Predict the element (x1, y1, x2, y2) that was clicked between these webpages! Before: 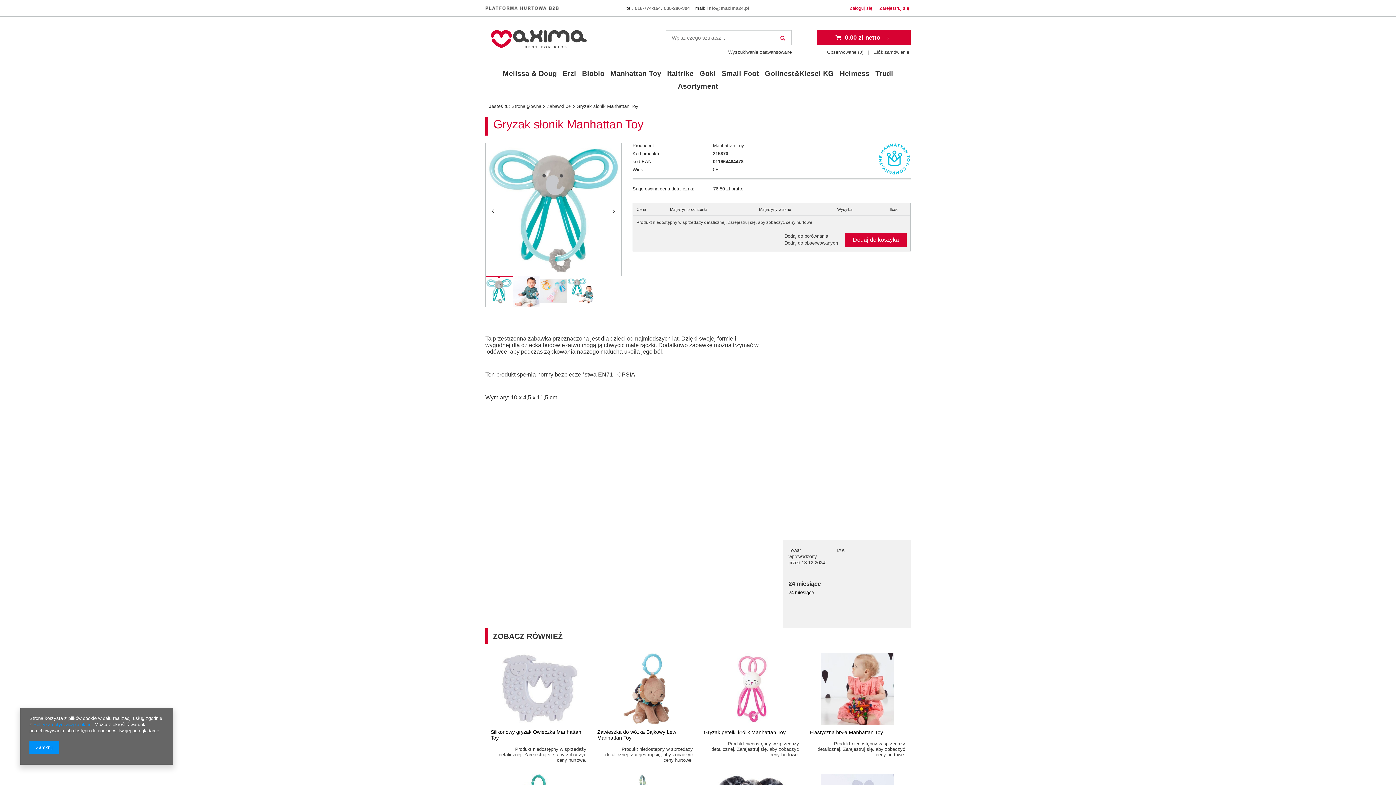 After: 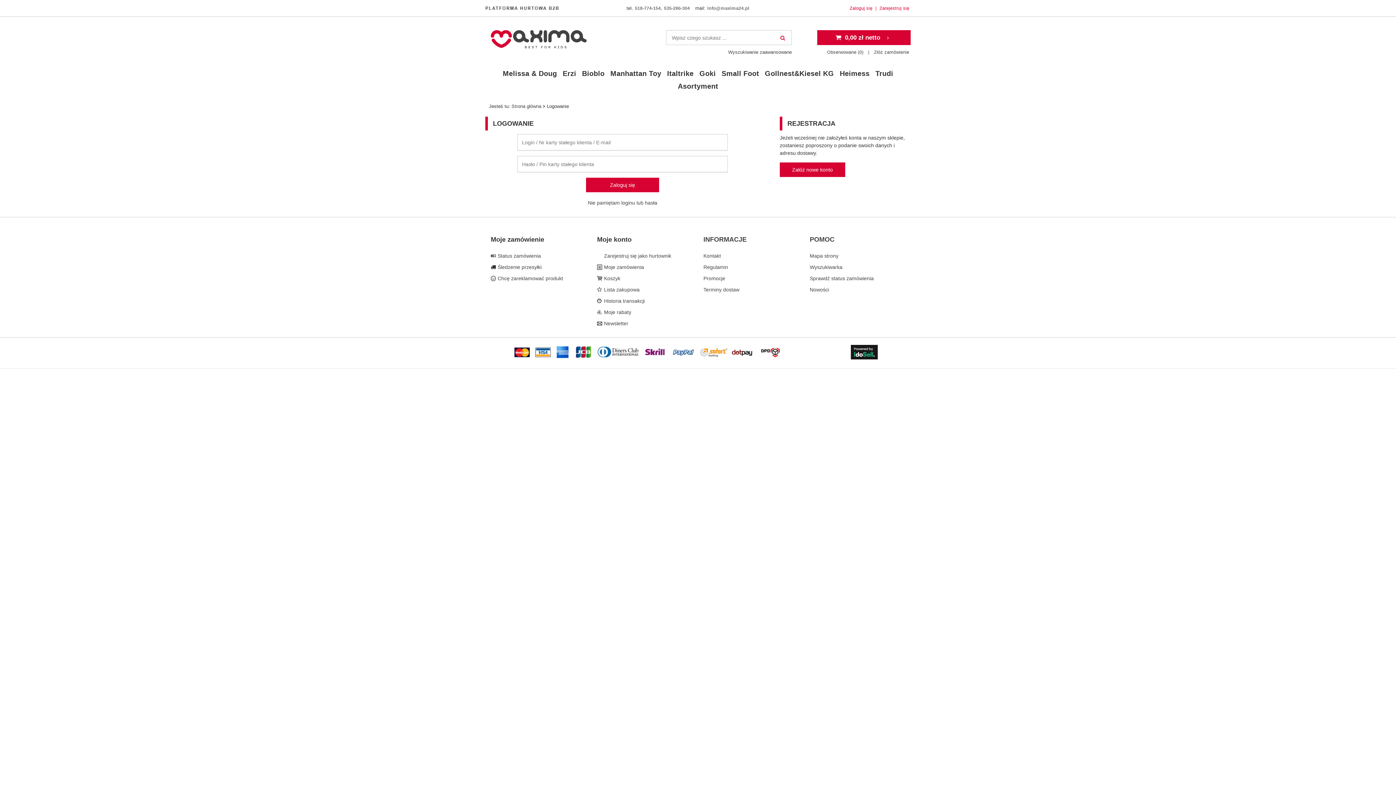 Action: bbox: (490, 746, 586, 763) label: Produkt niedostępny w sprzedaży detalicznej. Zarejestruj się, aby zobaczyć ceny hurtowe.